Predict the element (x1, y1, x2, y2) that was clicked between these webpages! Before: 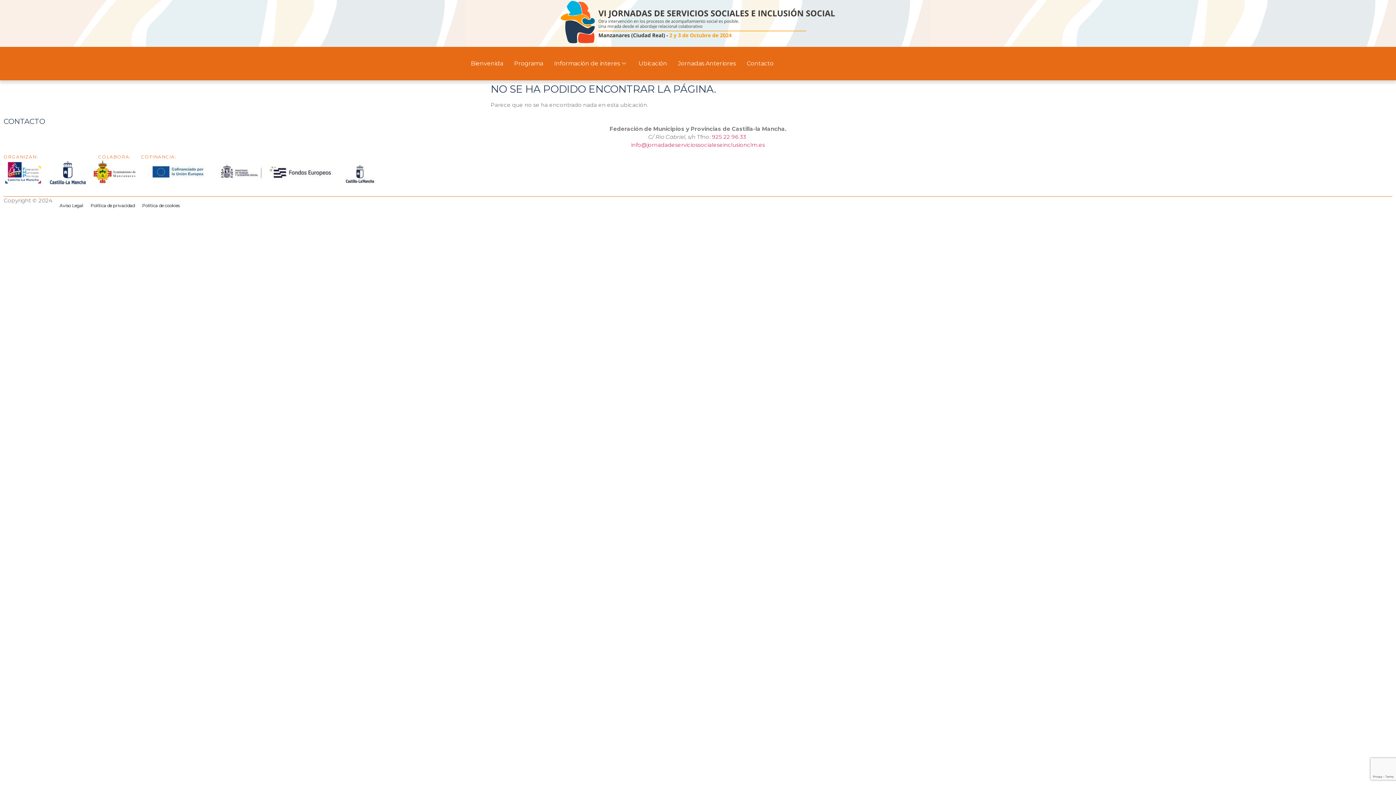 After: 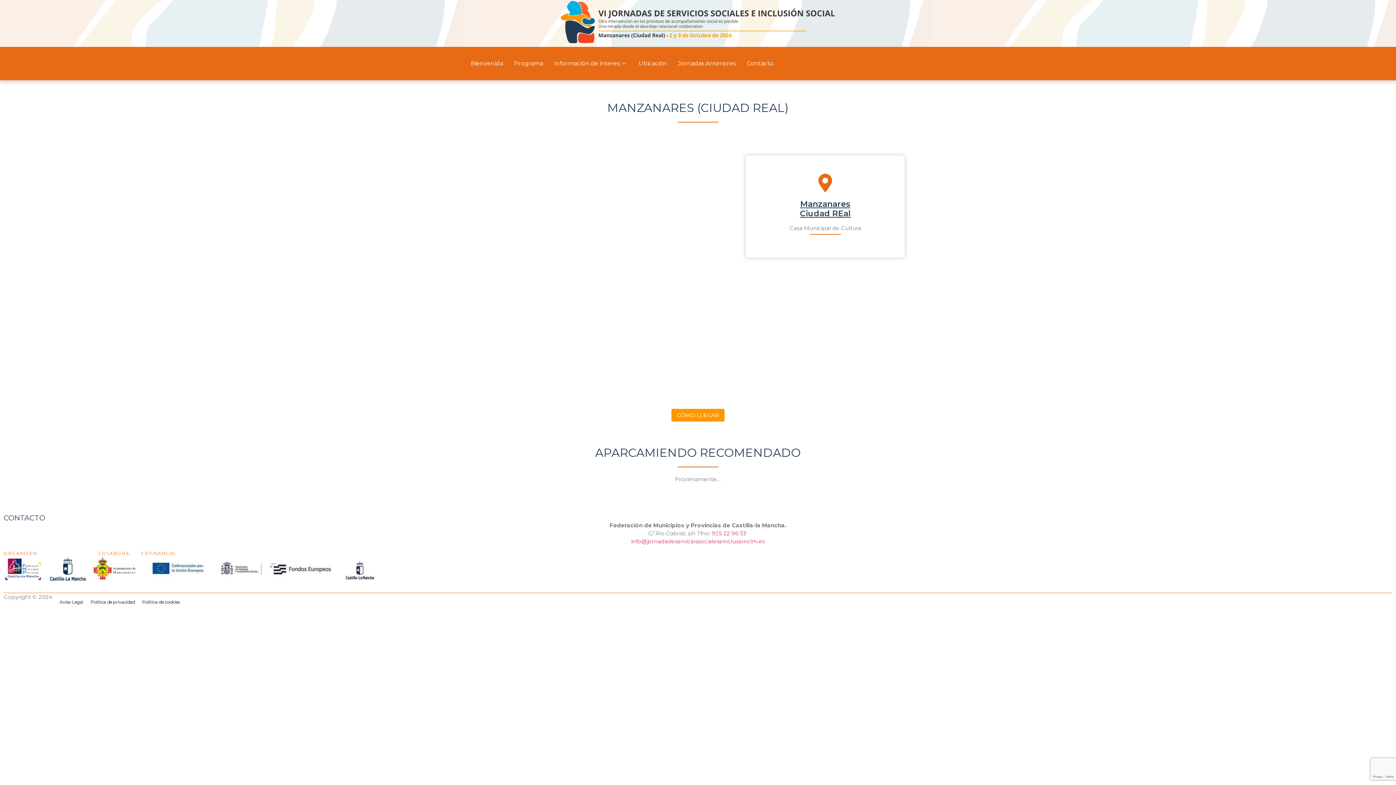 Action: label: Ubicación bbox: (633, 54, 672, 72)